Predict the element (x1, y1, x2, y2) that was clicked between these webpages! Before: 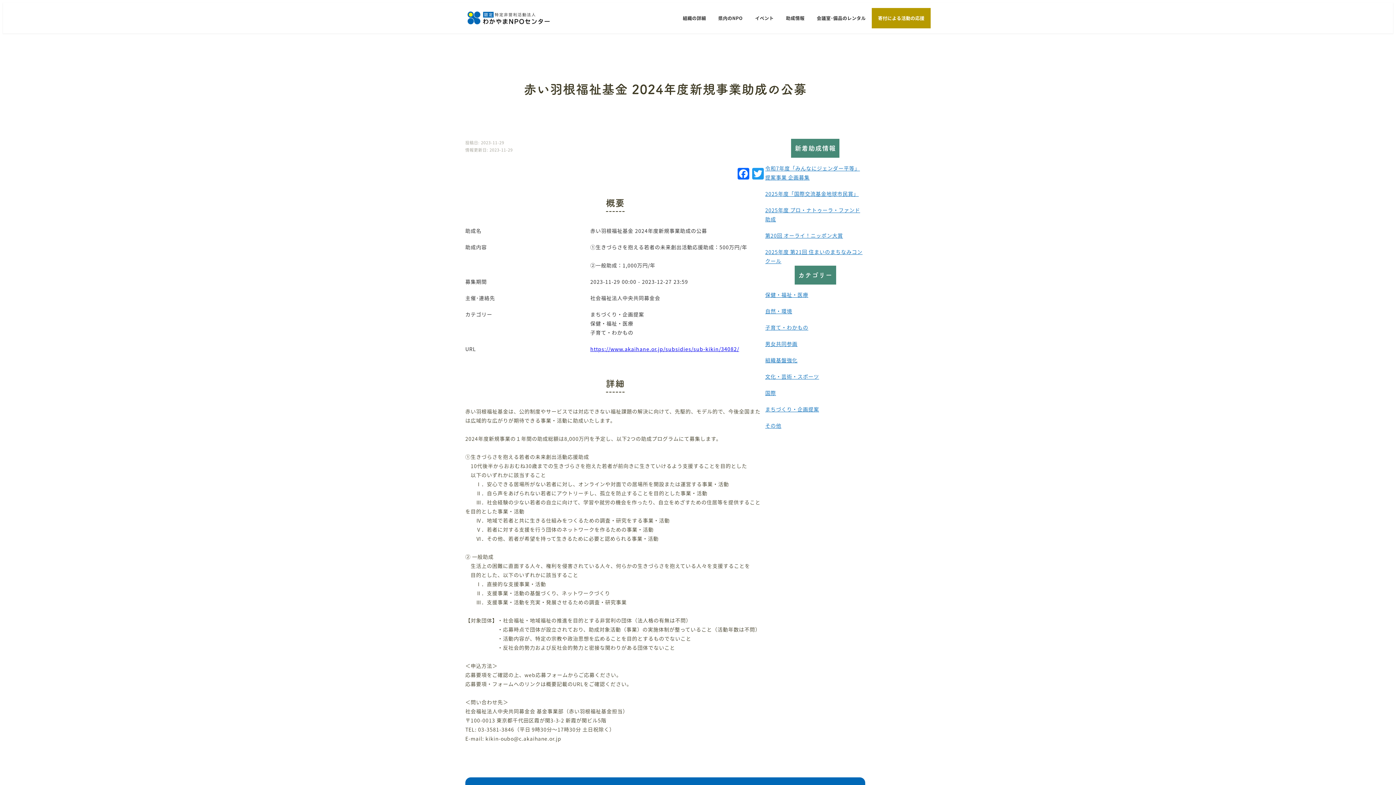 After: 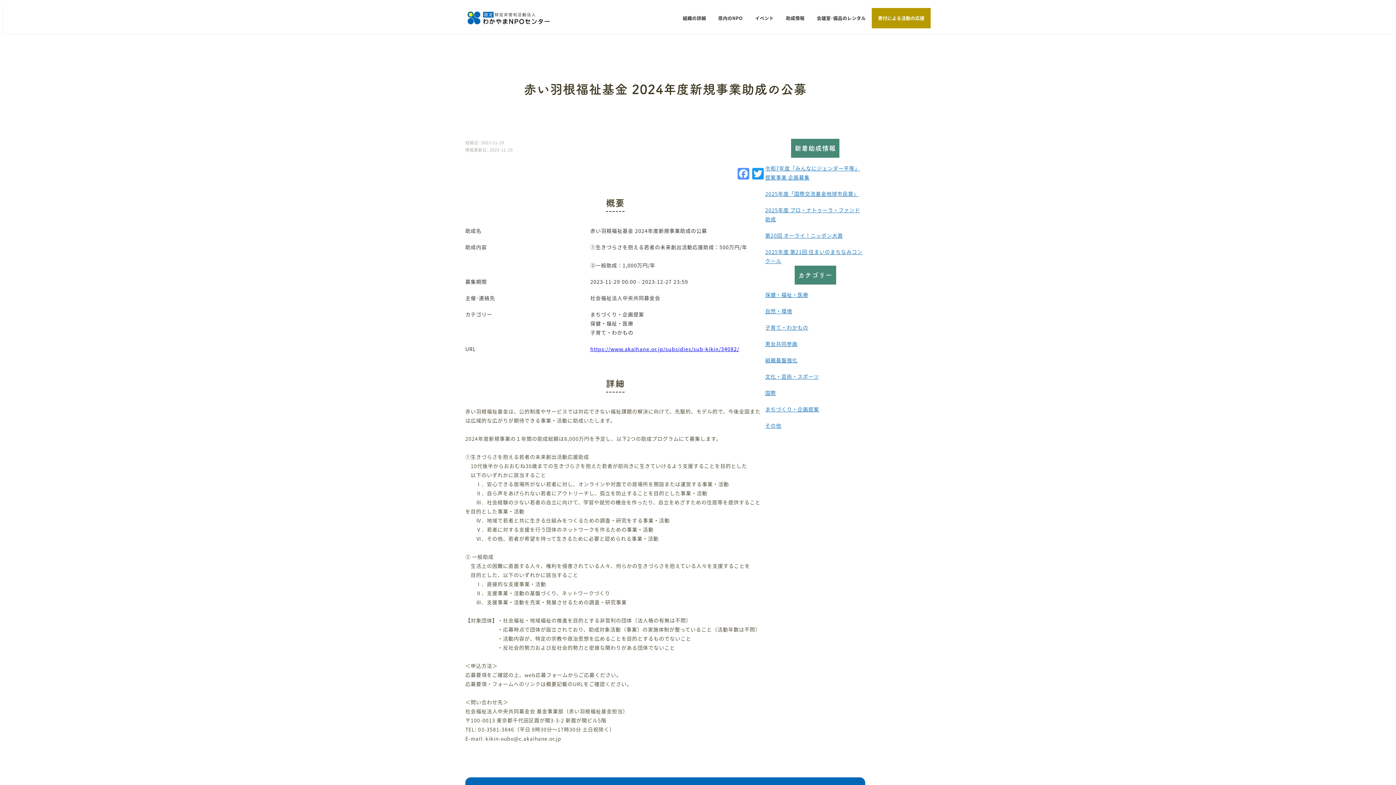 Action: label: Facebook bbox: (736, 167, 750, 180)